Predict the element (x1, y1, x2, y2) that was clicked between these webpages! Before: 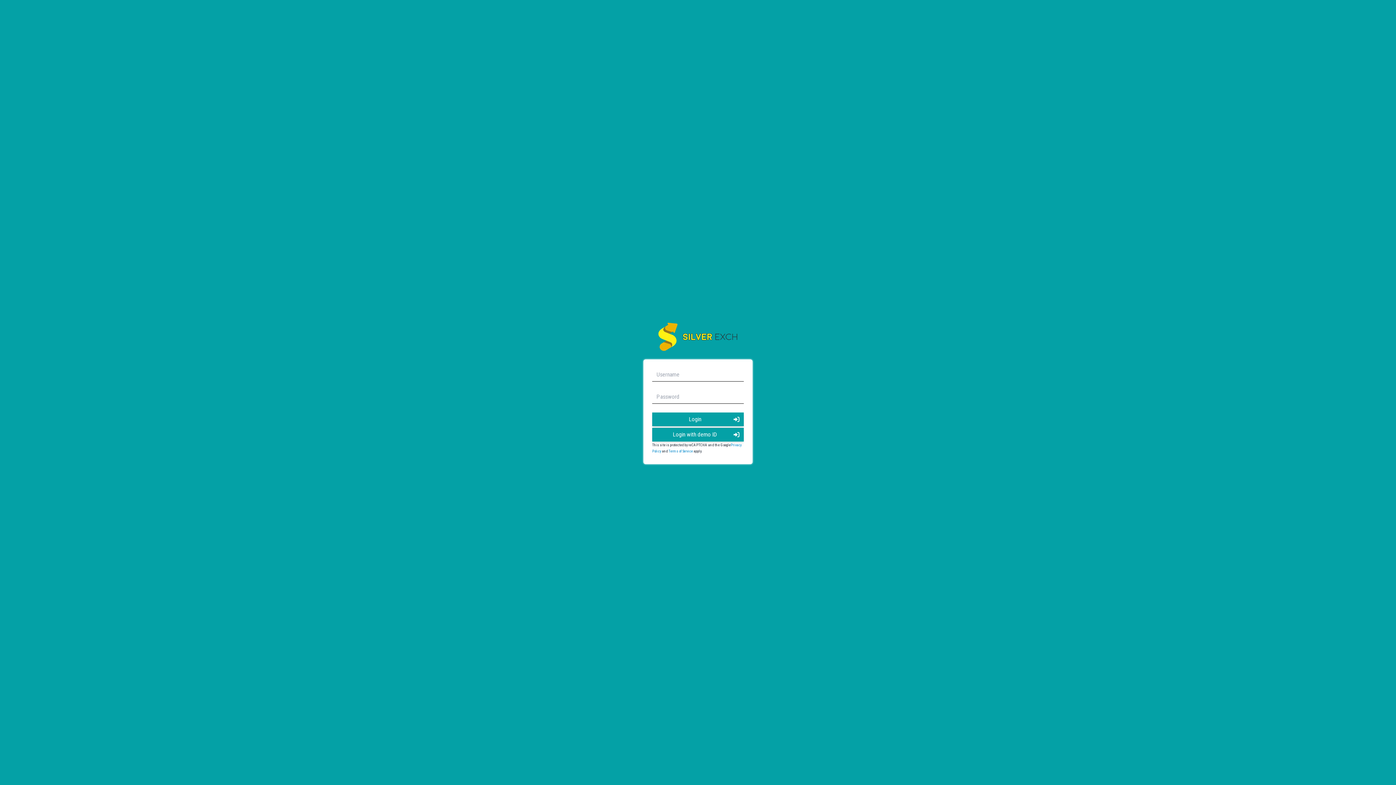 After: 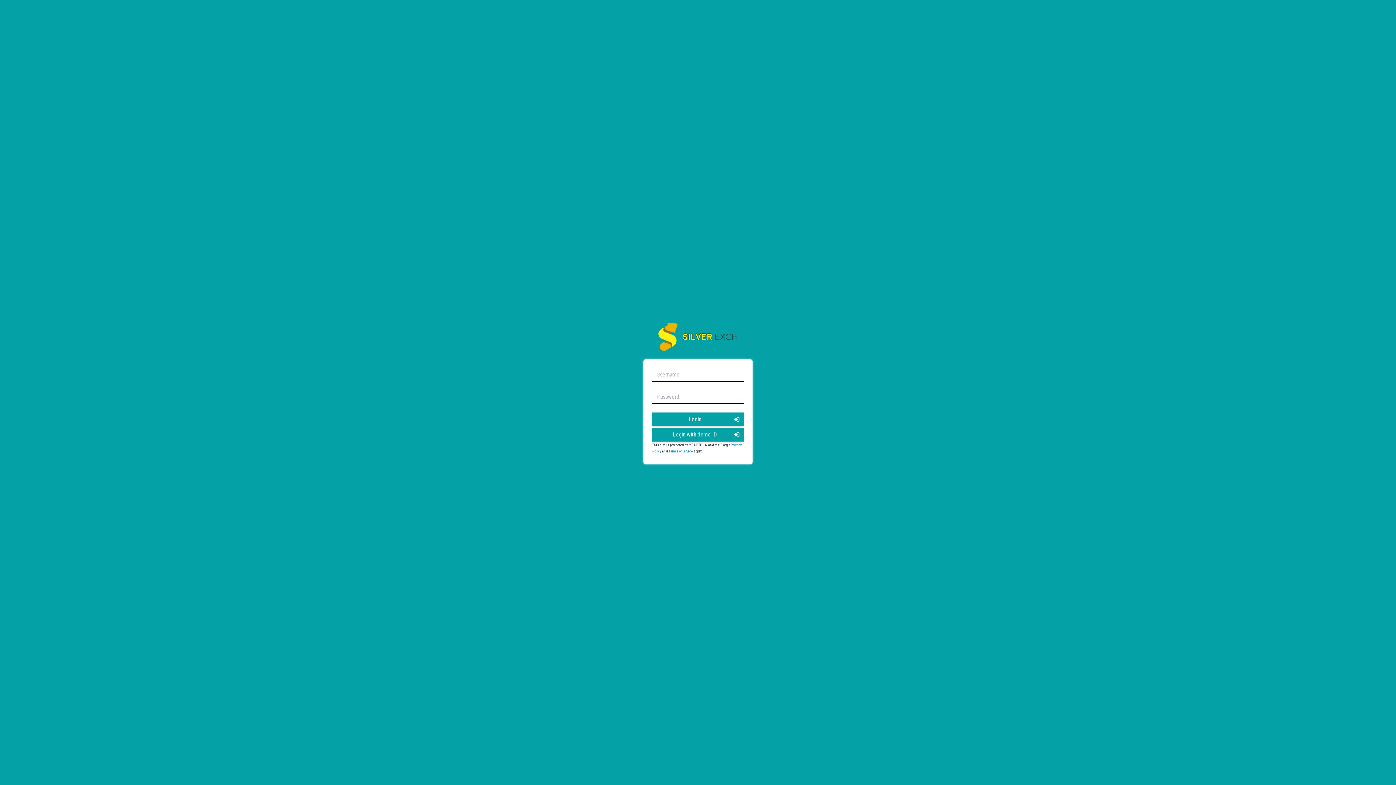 Action: label: Terms of Service bbox: (668, 449, 693, 453)